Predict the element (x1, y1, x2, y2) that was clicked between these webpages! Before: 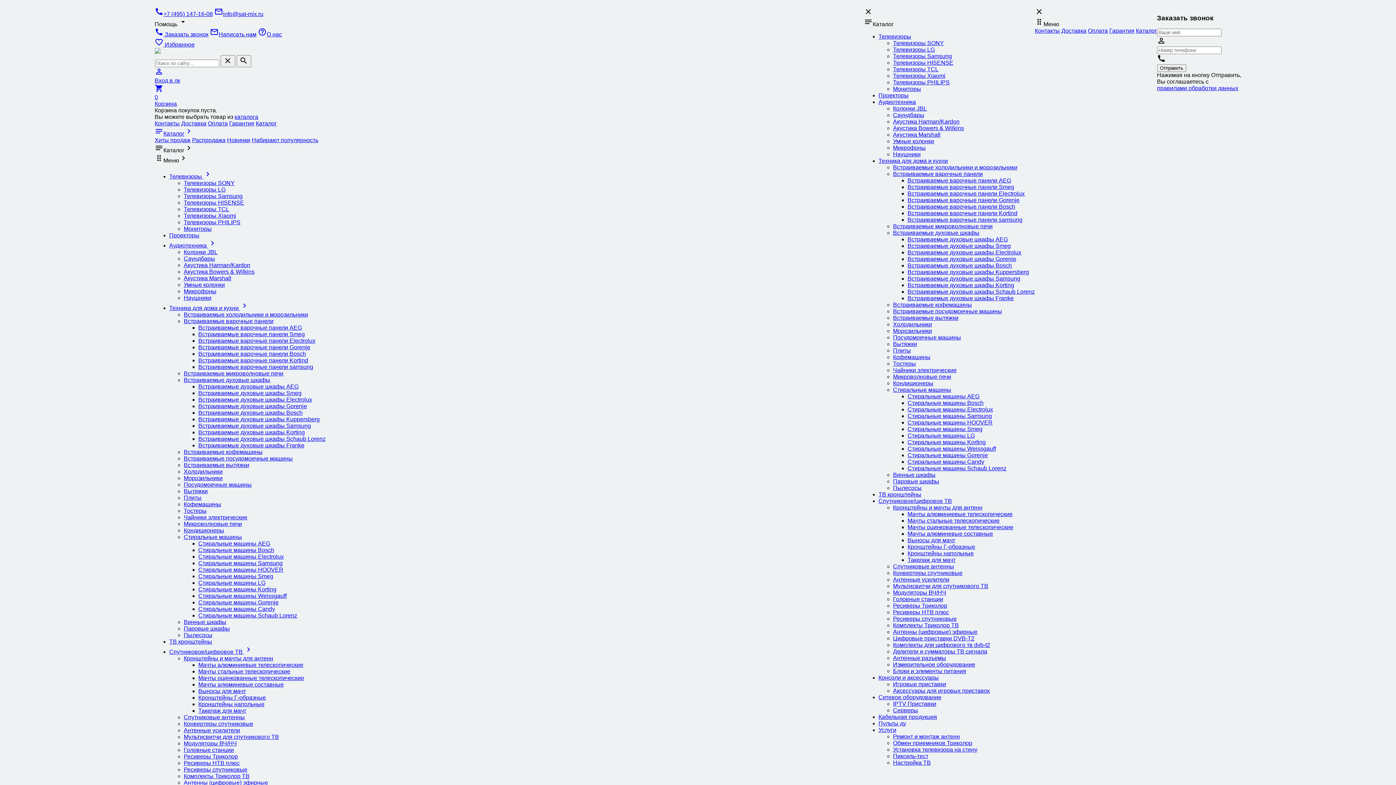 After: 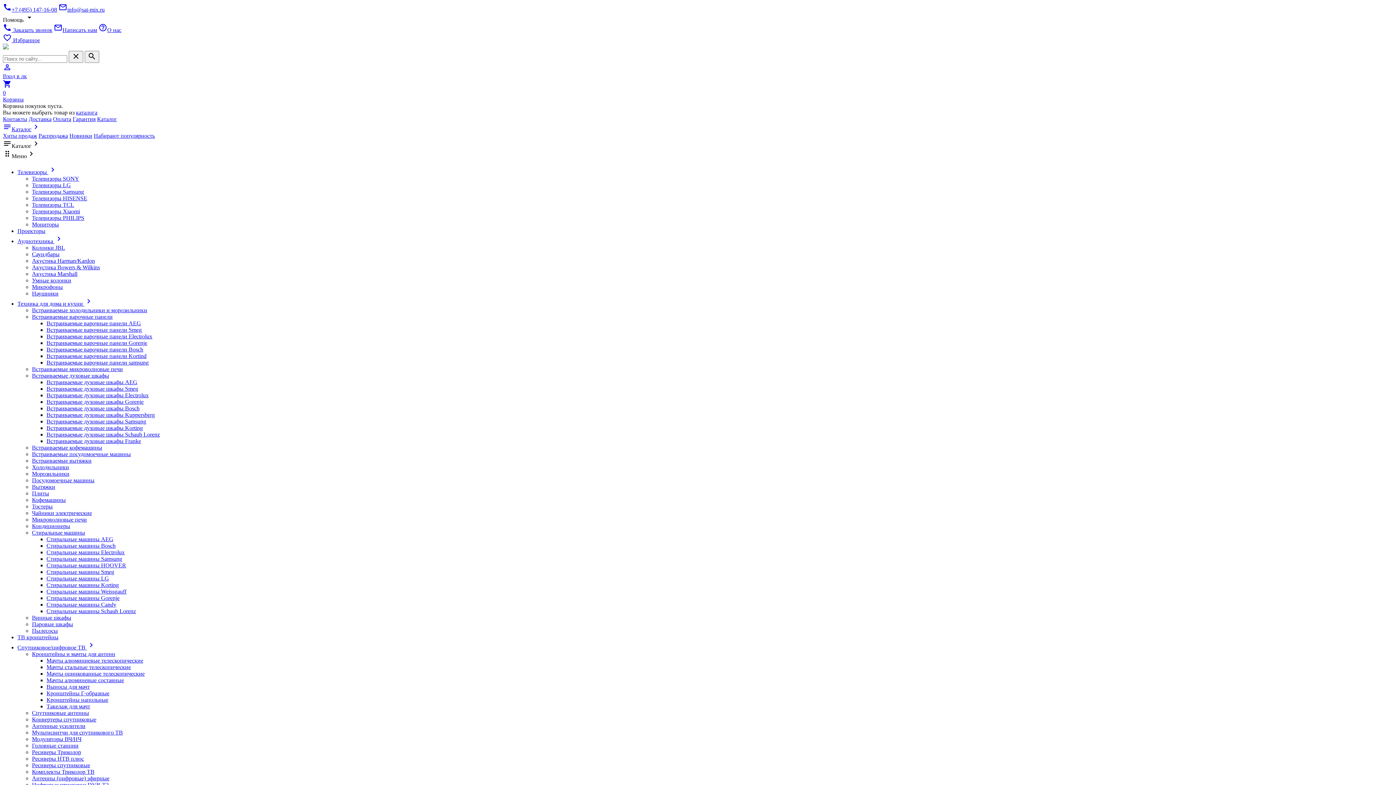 Action: label: Пылесосы bbox: (183, 632, 212, 638)